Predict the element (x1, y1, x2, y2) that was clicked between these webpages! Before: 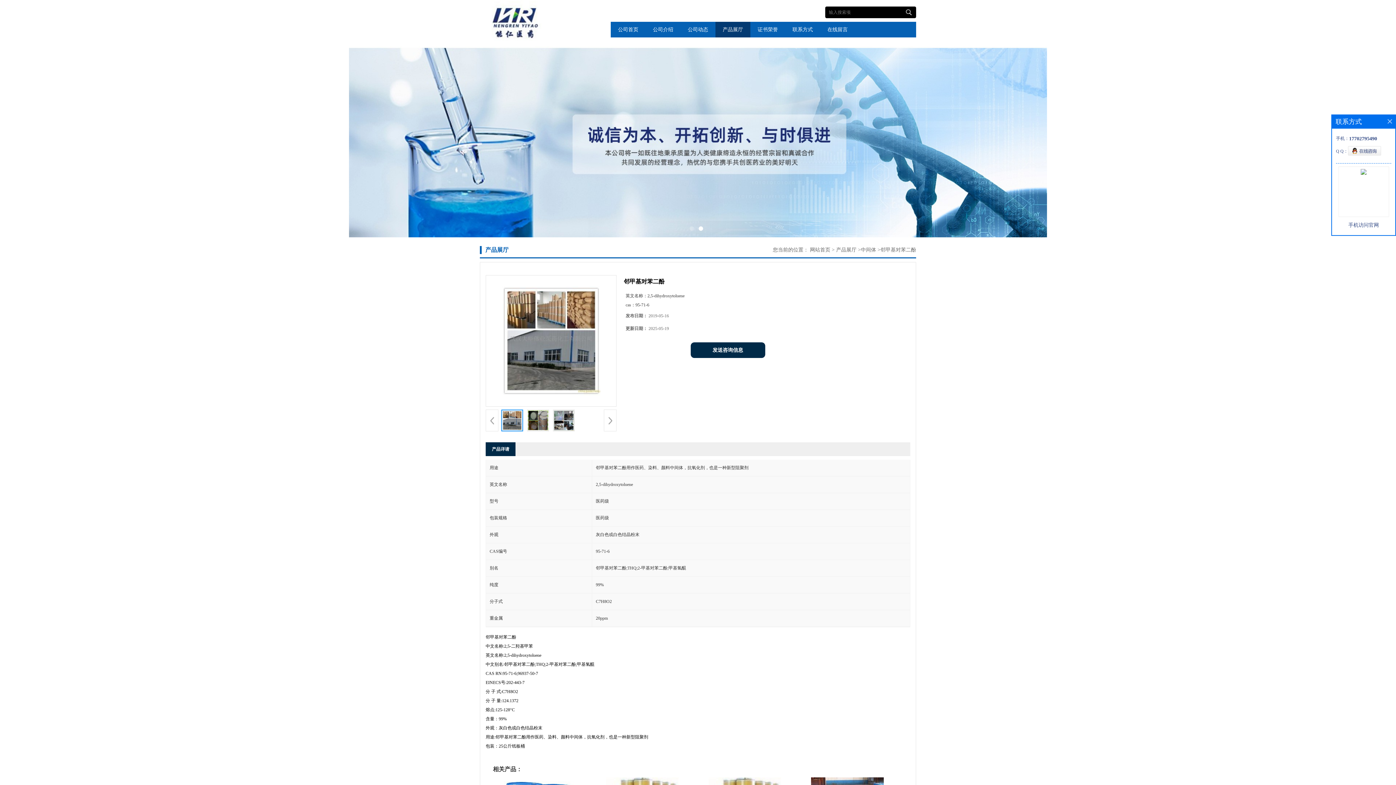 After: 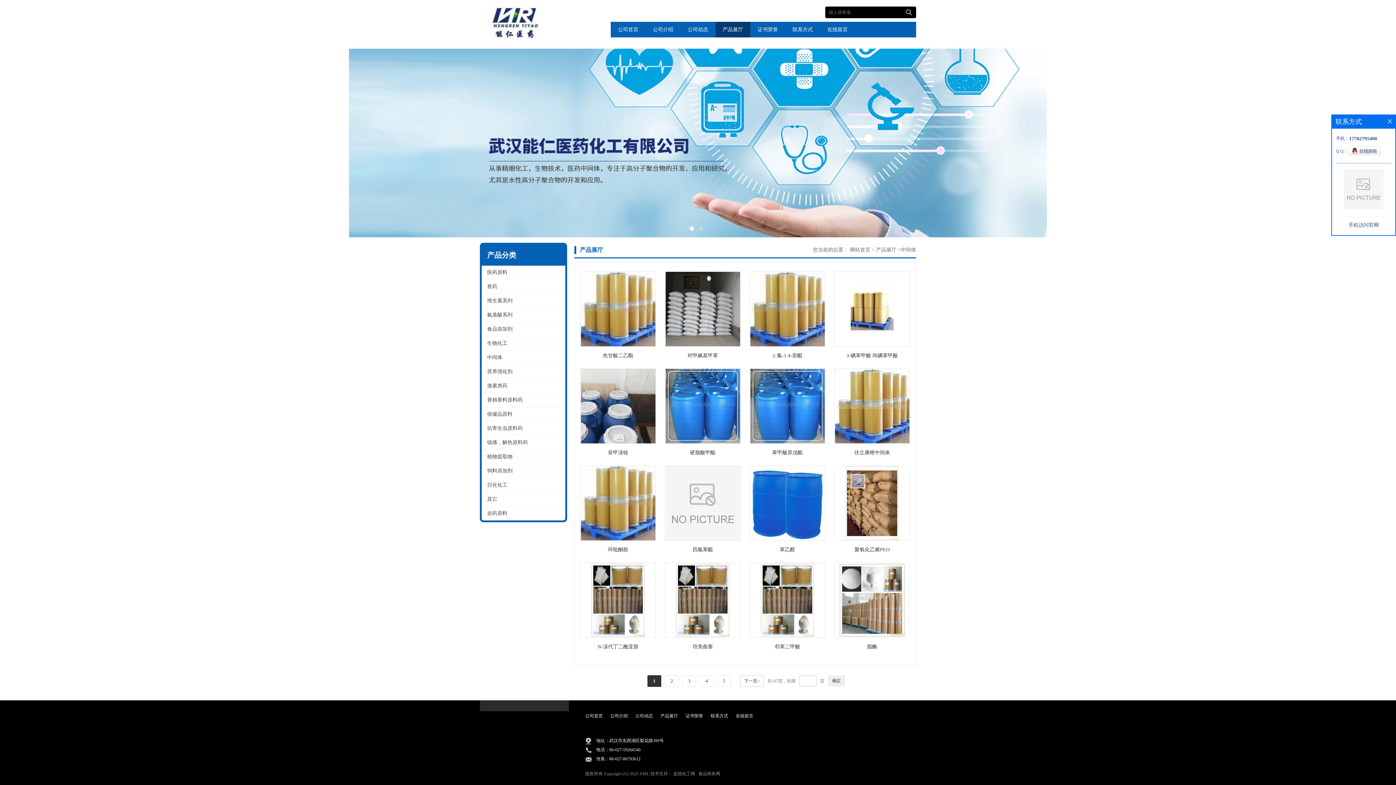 Action: label: 中间体 bbox: (861, 247, 876, 252)